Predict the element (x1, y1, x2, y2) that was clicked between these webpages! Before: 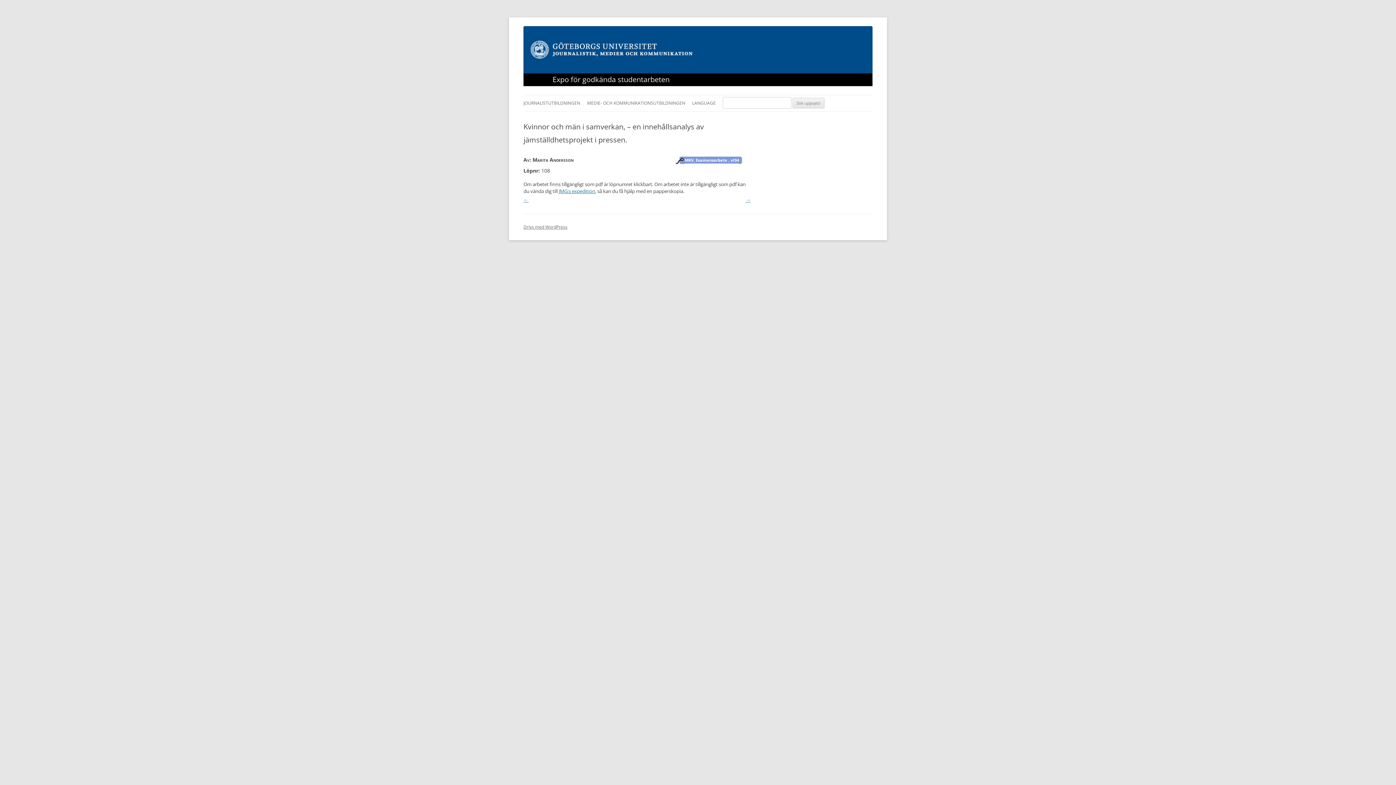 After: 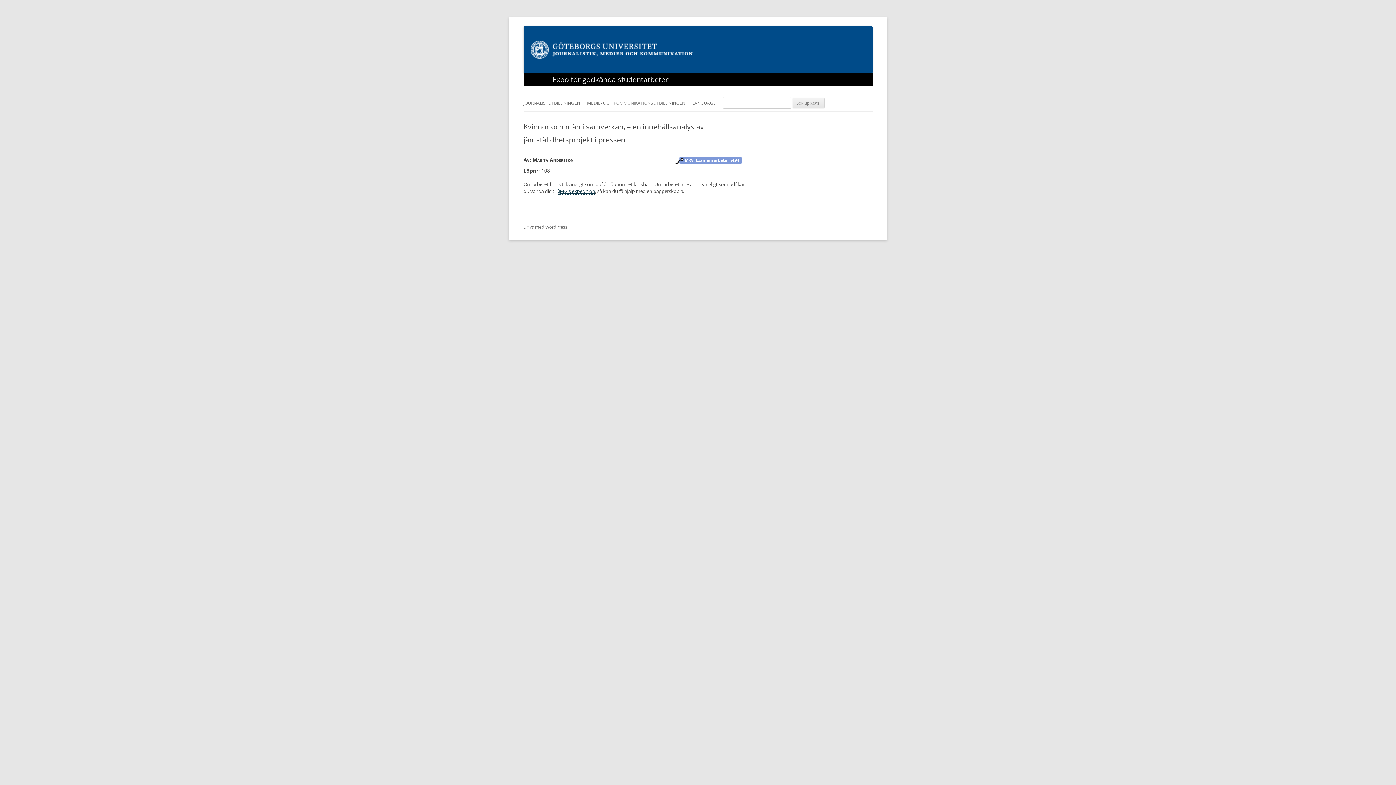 Action: label: JMG:s expedition bbox: (558, 188, 595, 194)